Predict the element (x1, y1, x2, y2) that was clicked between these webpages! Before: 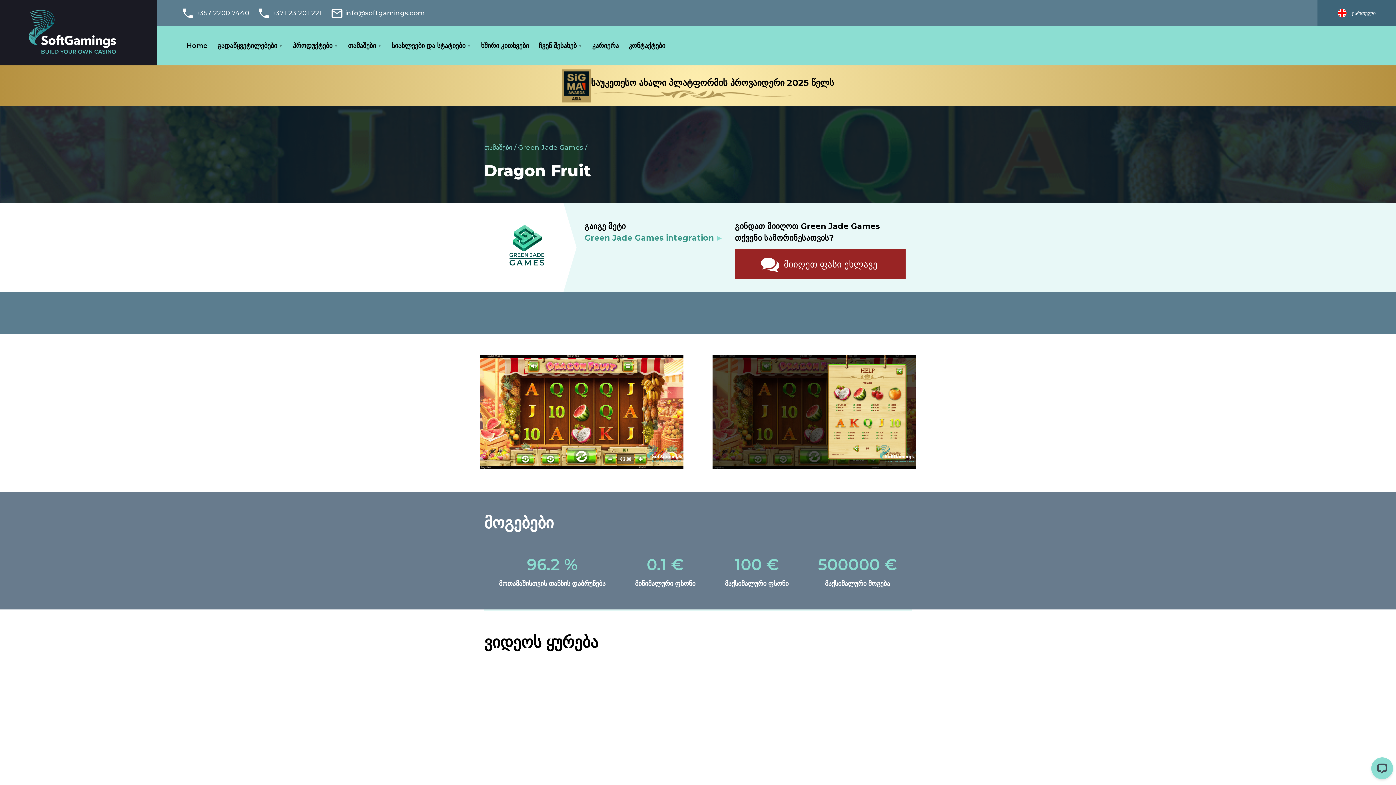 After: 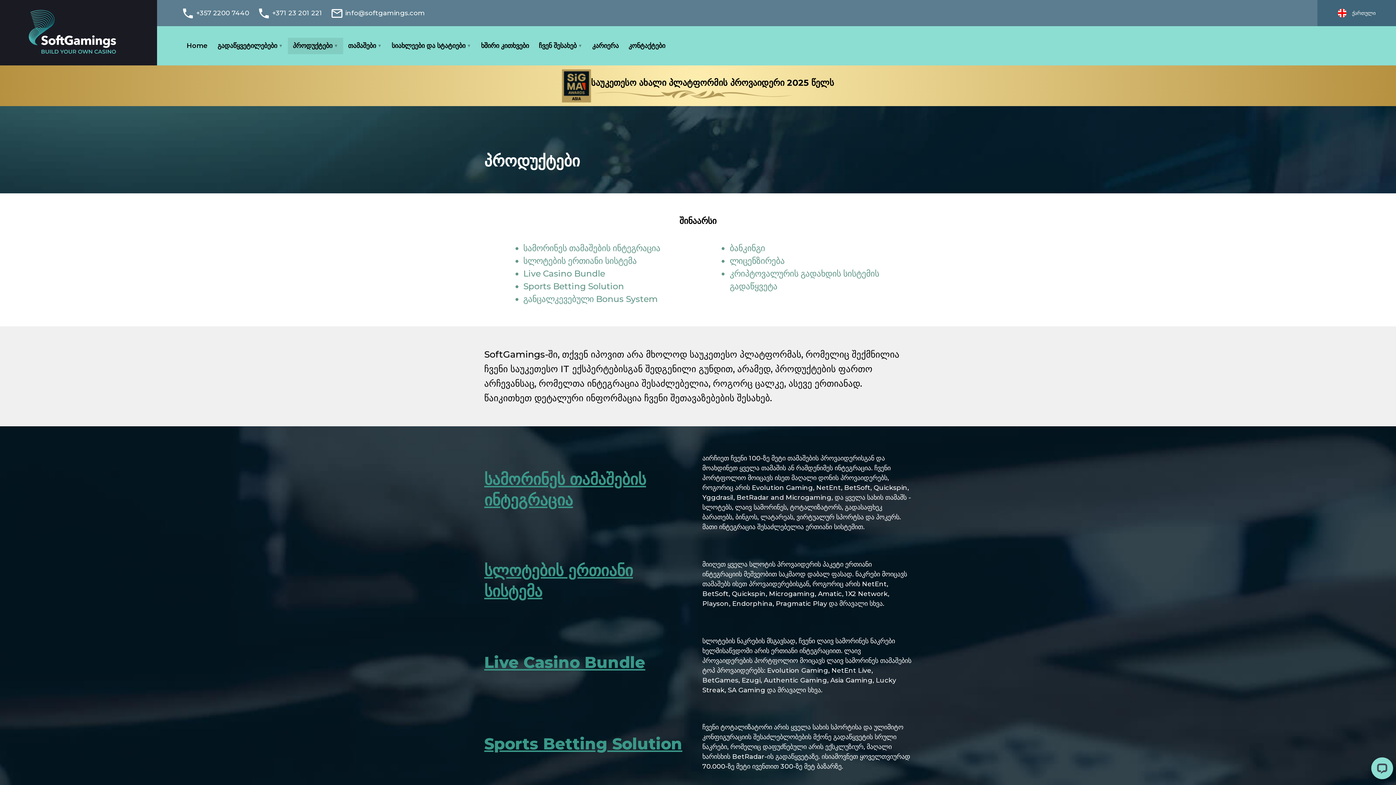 Action: label: პროდუქტები bbox: (287, 37, 343, 54)